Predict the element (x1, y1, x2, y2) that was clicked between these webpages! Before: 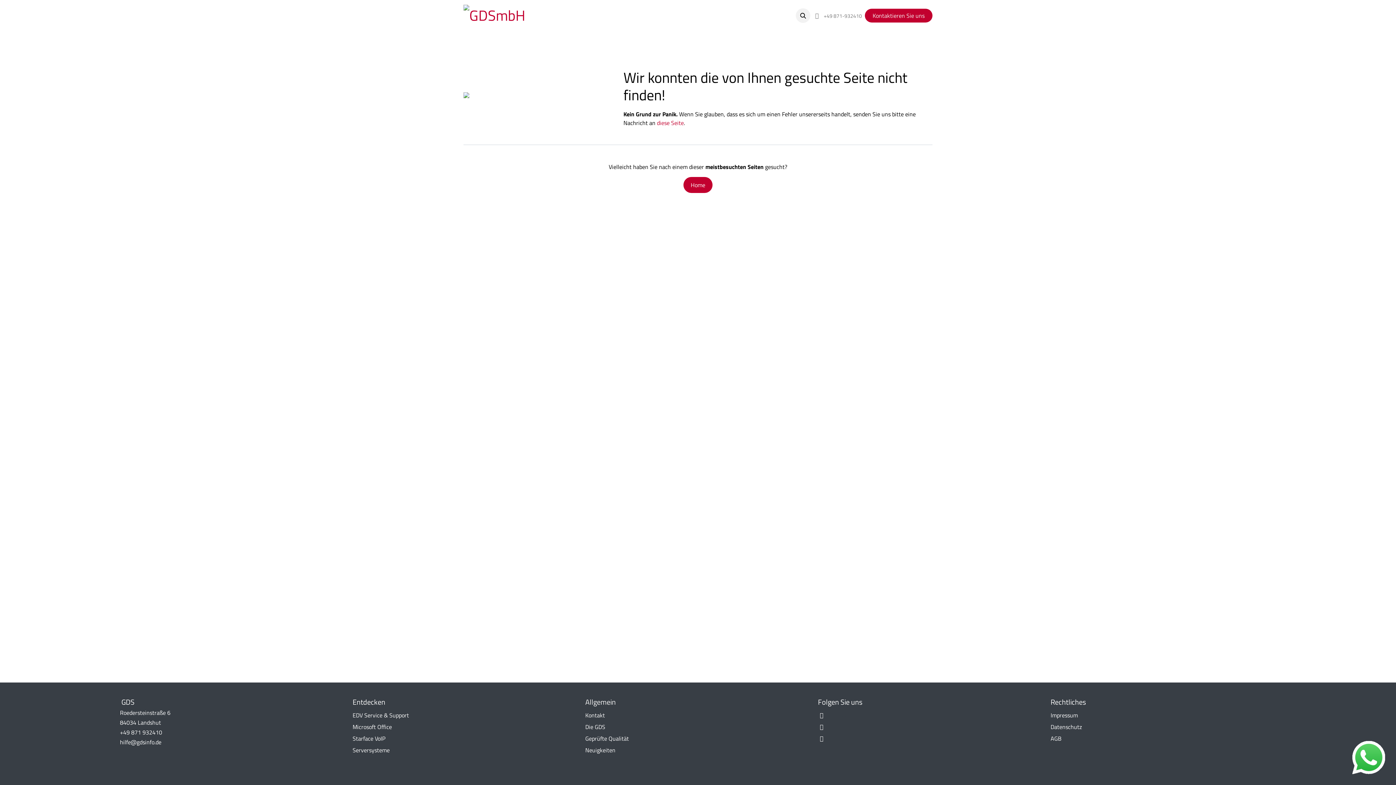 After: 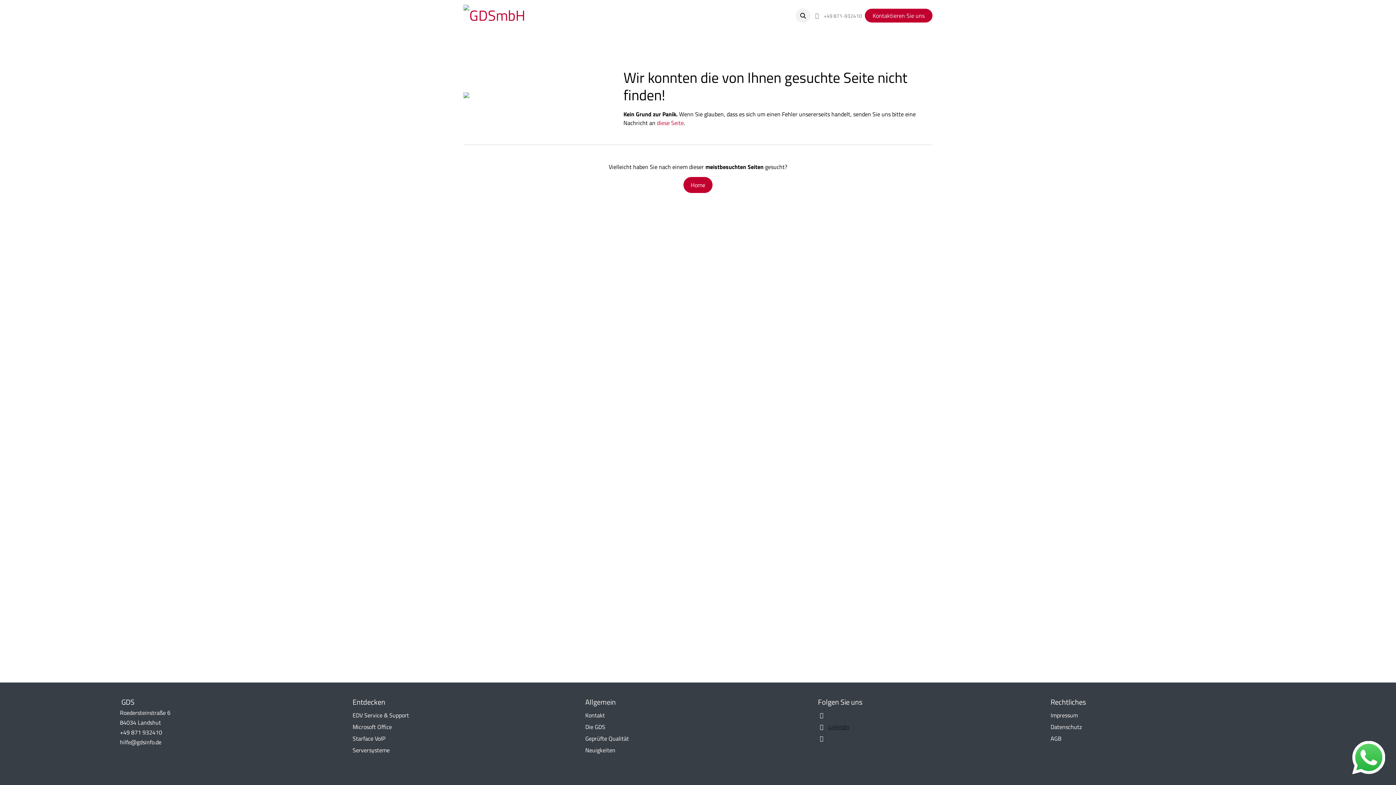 Action: label: Linkedin bbox: (828, 722, 849, 731)